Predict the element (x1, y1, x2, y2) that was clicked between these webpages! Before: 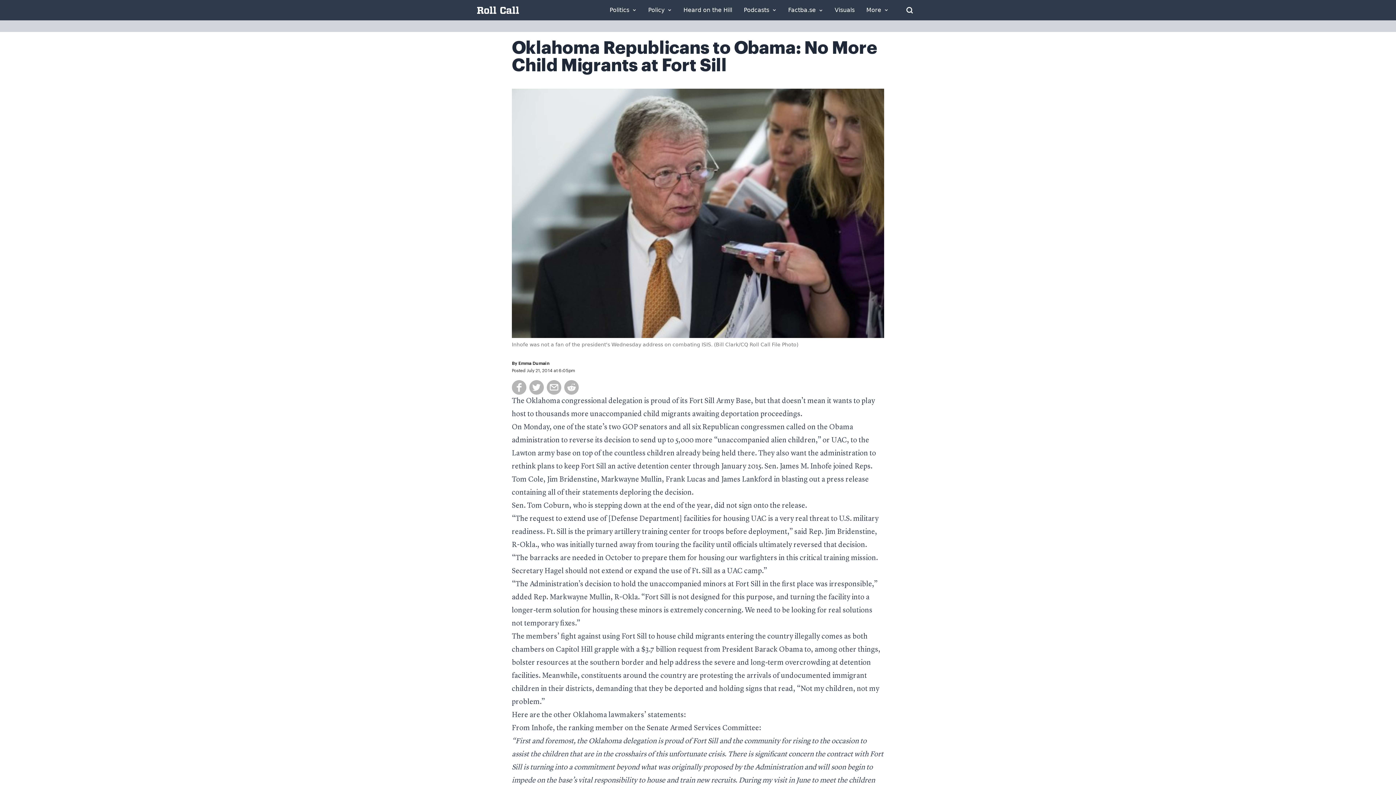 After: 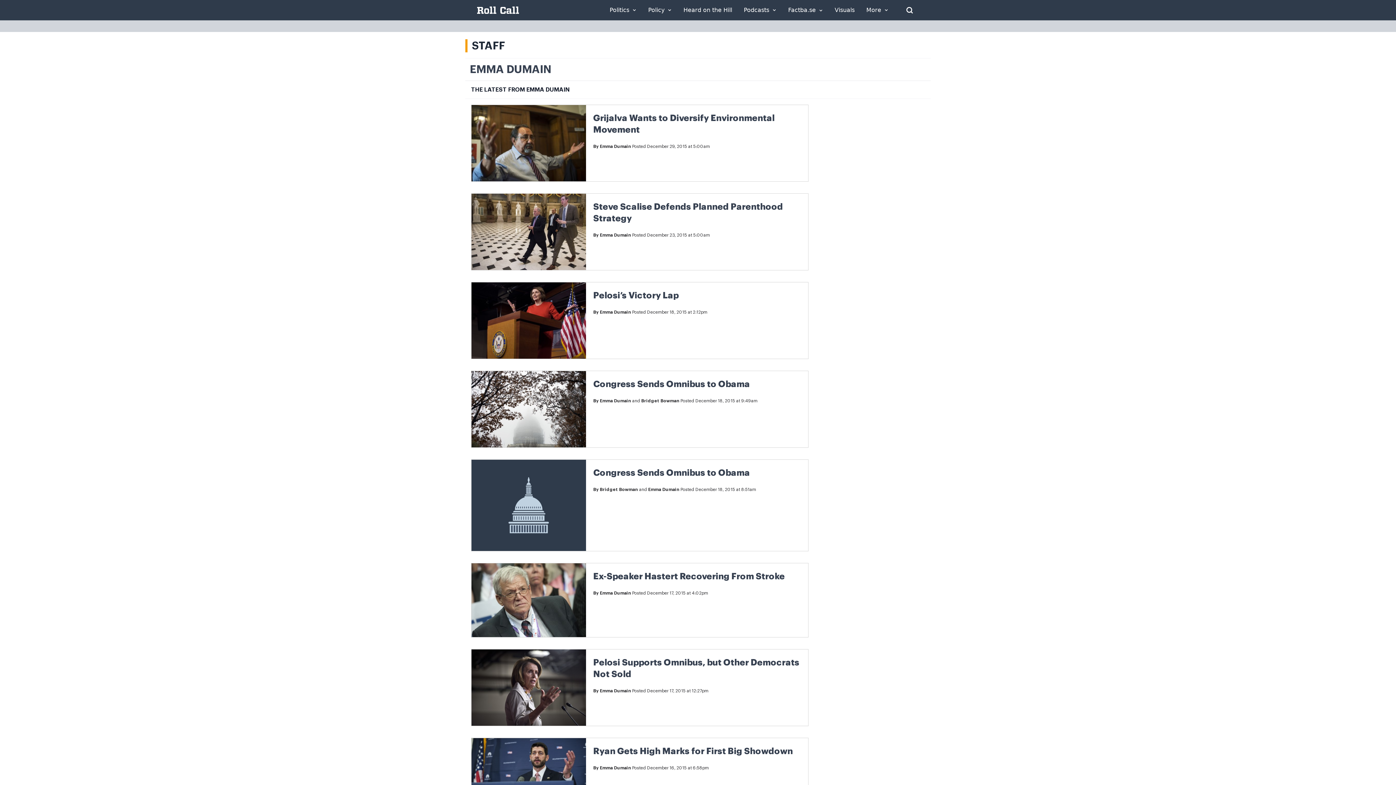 Action: label: Emma Dumain bbox: (518, 361, 549, 365)